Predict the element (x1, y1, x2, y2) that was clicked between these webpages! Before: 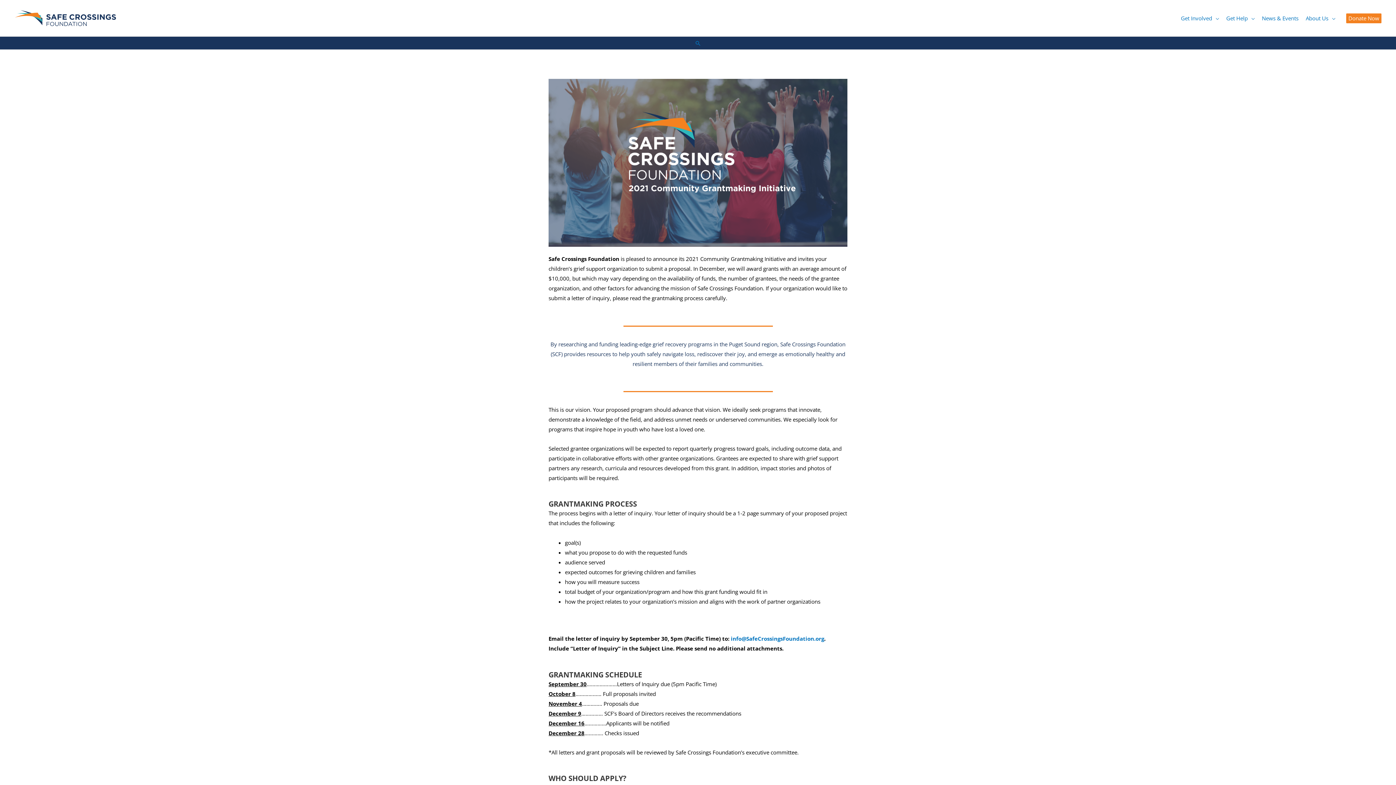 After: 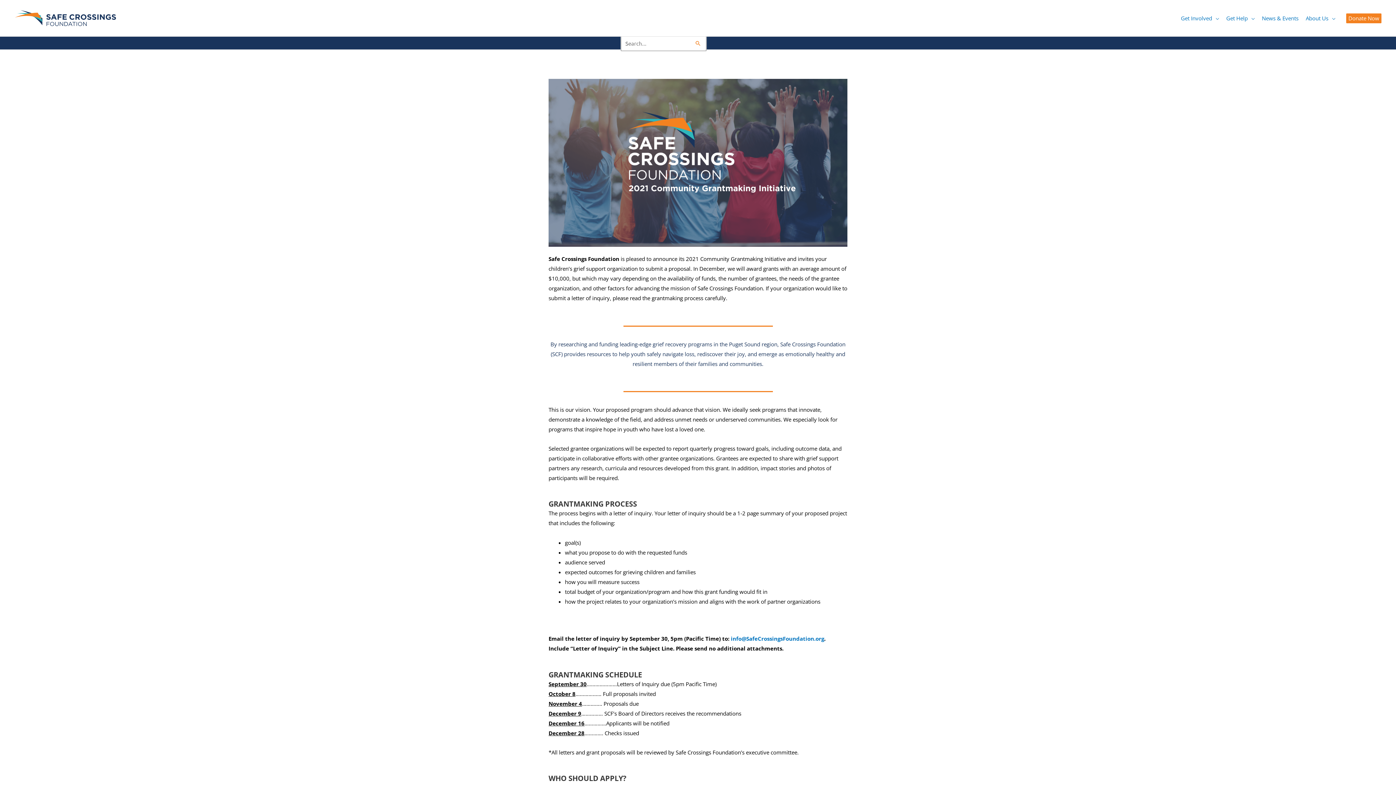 Action: label: Search button bbox: (694, 39, 701, 46)